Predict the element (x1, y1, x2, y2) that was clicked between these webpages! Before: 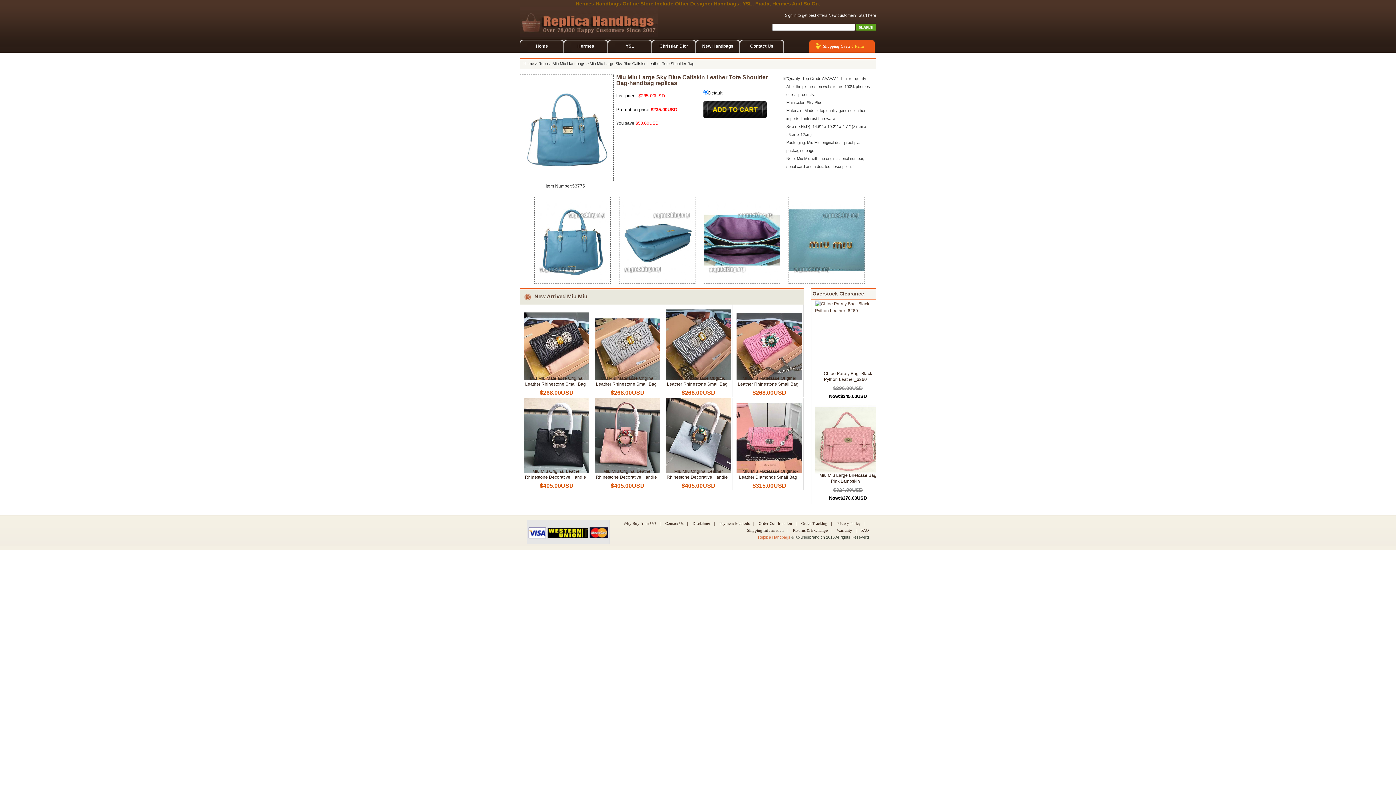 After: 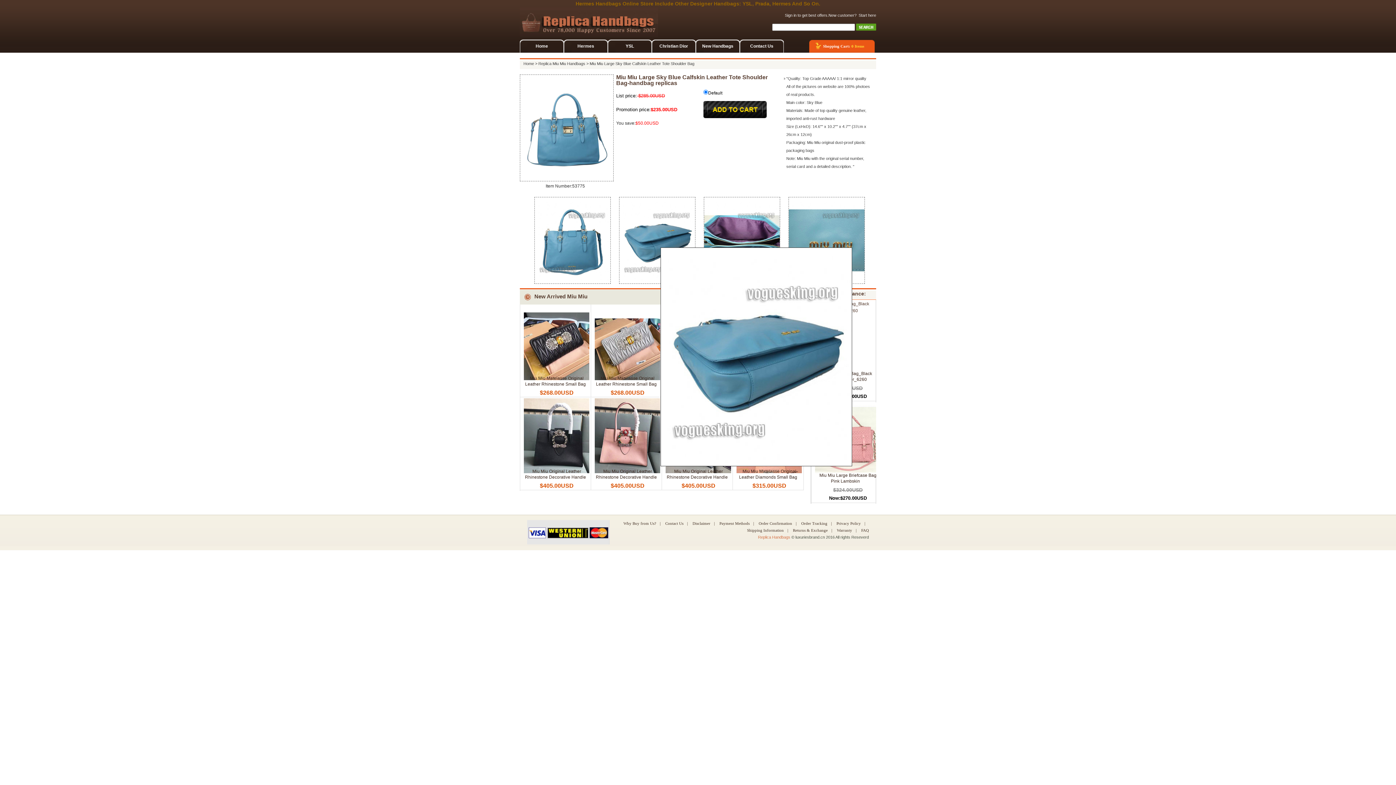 Action: bbox: (619, 196, 694, 284)